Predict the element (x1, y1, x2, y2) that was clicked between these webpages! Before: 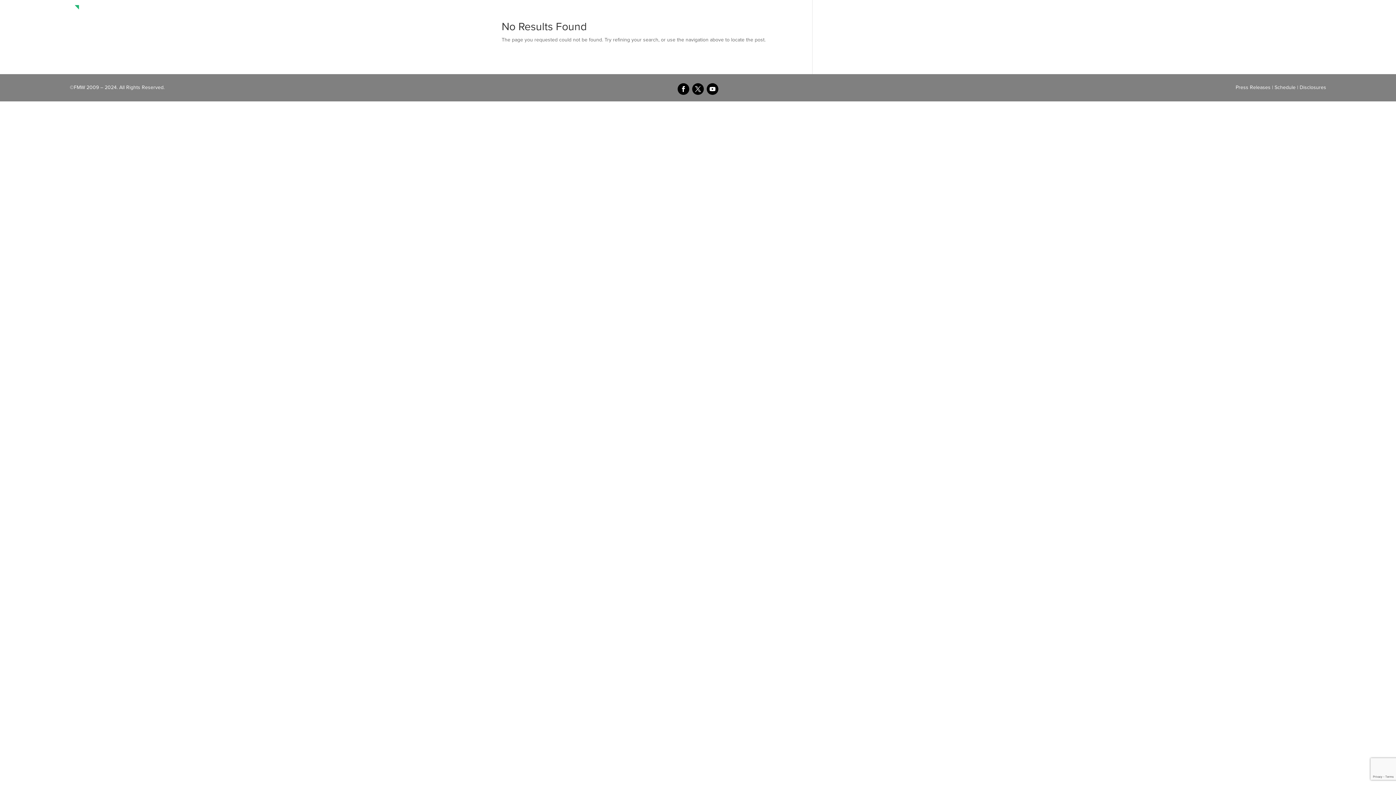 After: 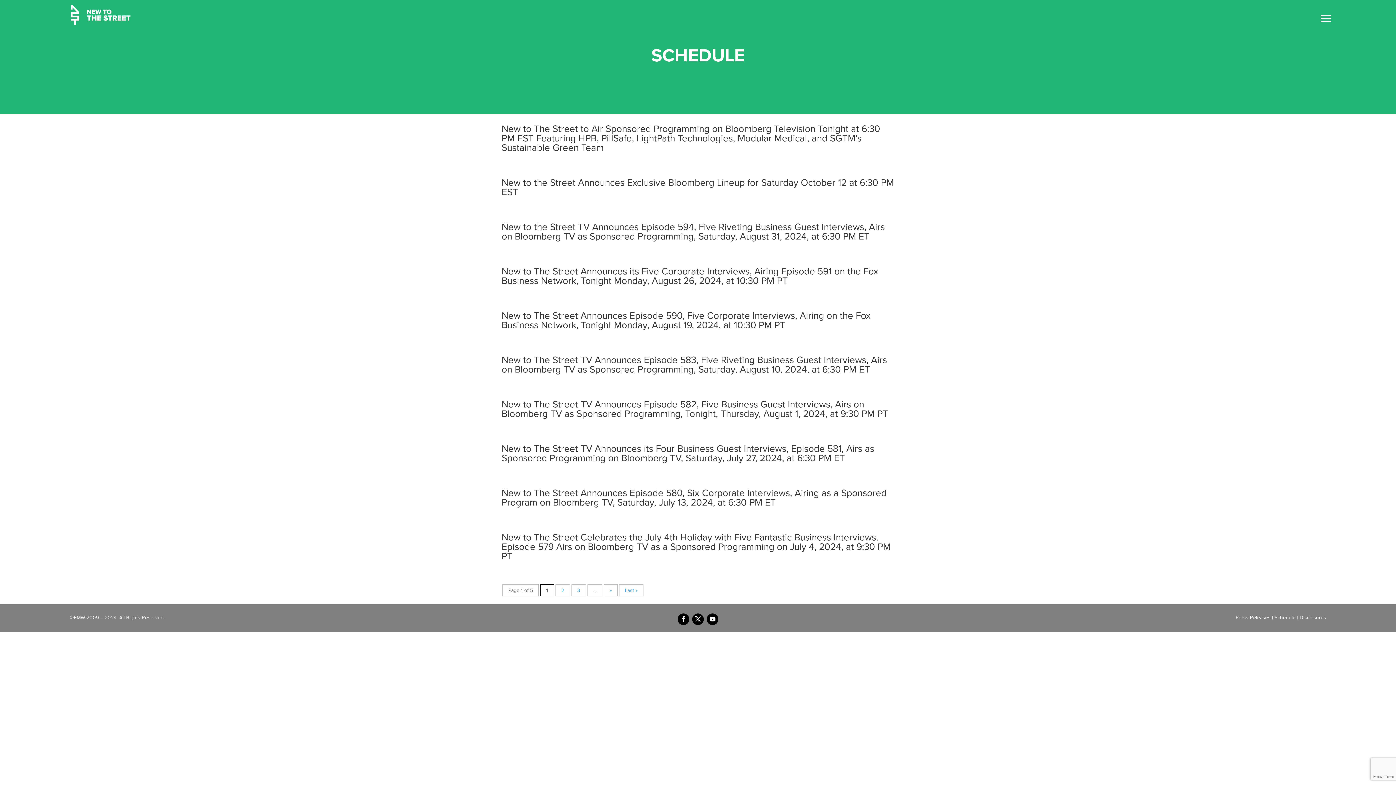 Action: bbox: (1274, 83, 1295, 91) label: Schedule